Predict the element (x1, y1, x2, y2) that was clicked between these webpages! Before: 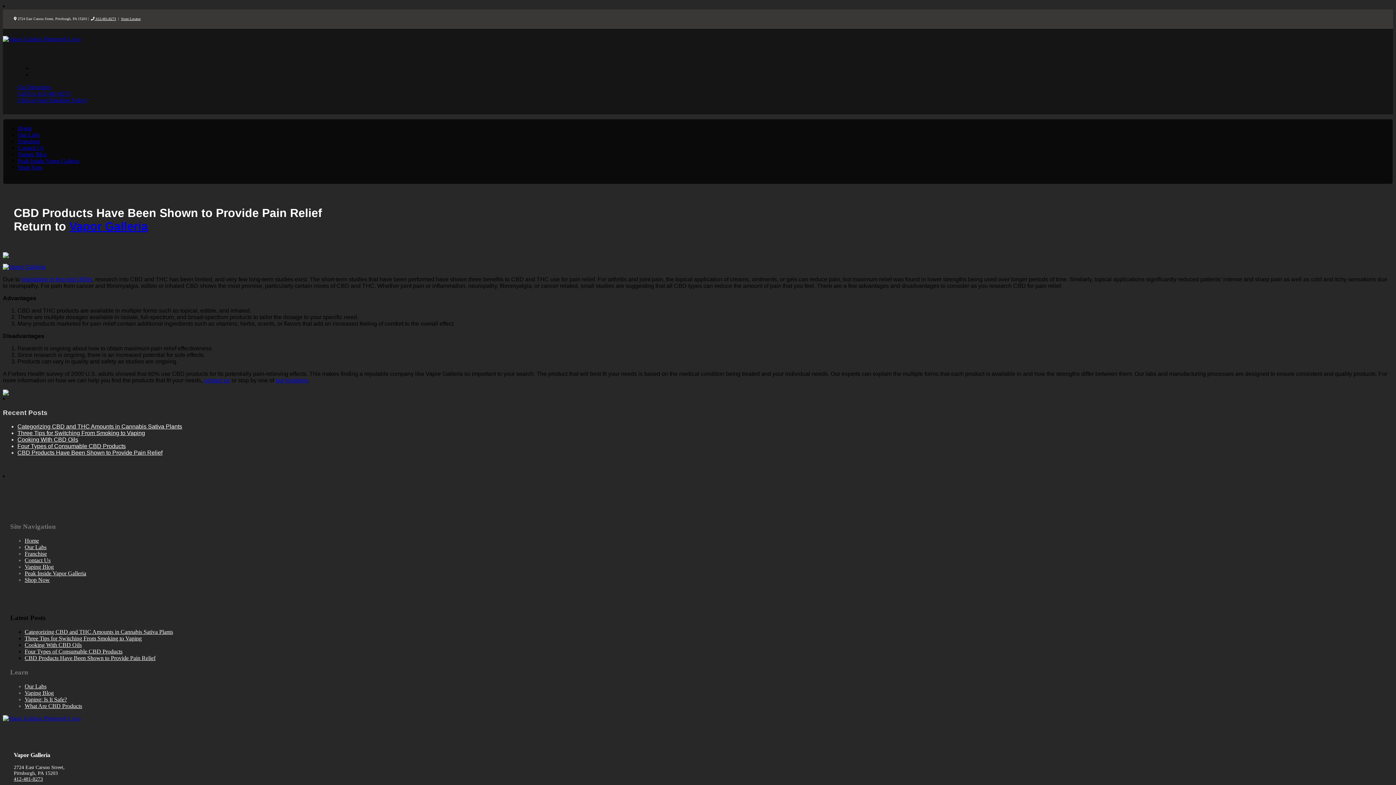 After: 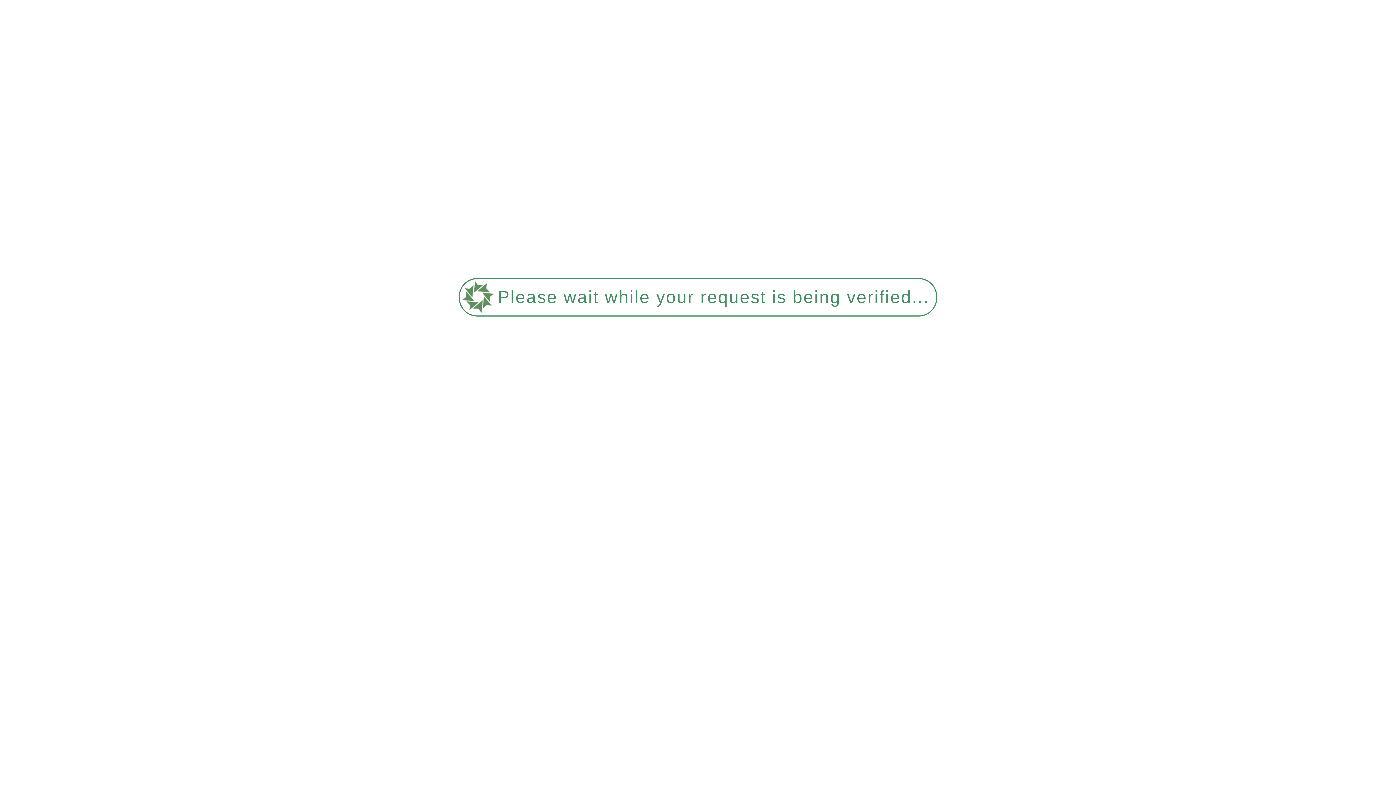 Action: label: Home bbox: (17, 125, 32, 131)